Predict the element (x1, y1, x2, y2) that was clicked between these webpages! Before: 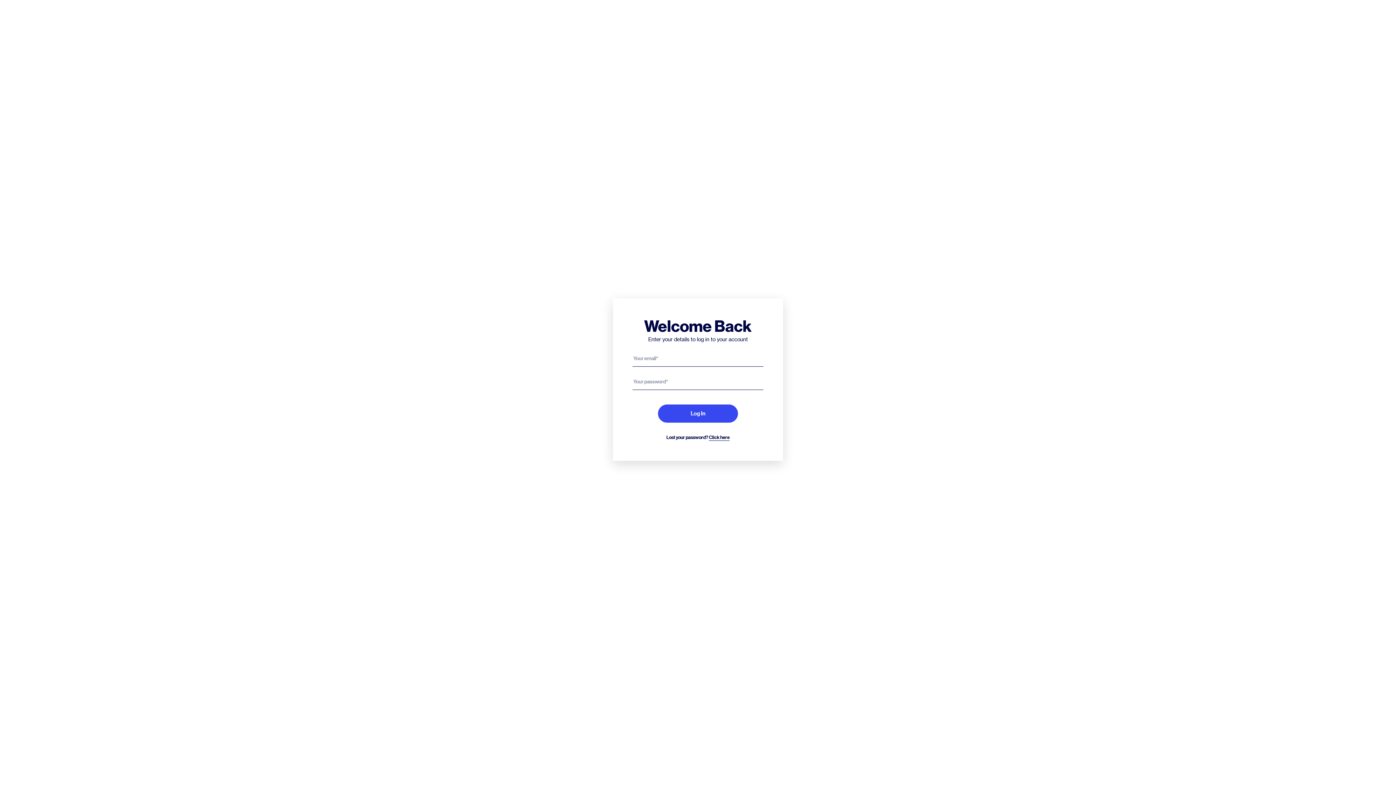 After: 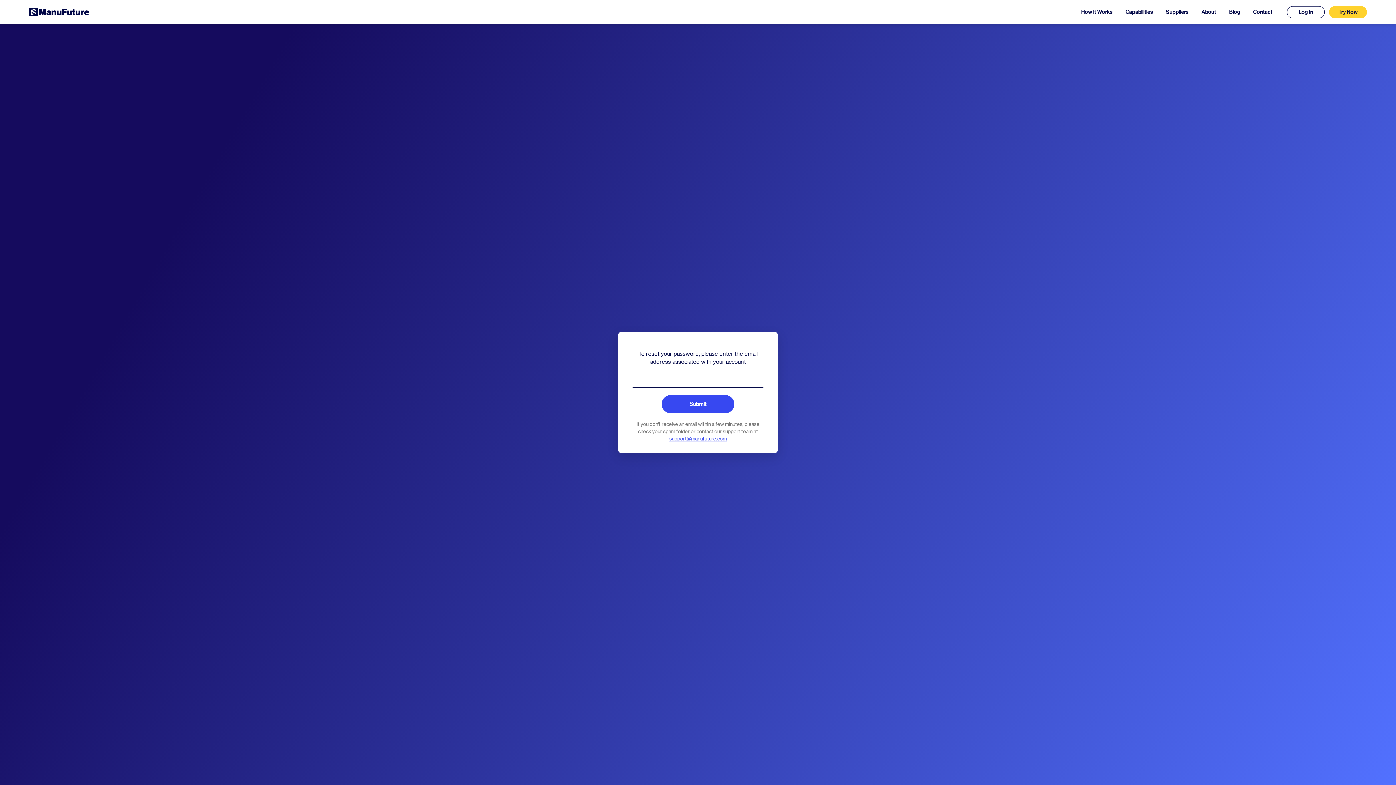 Action: label: Click here bbox: (709, 434, 729, 440)